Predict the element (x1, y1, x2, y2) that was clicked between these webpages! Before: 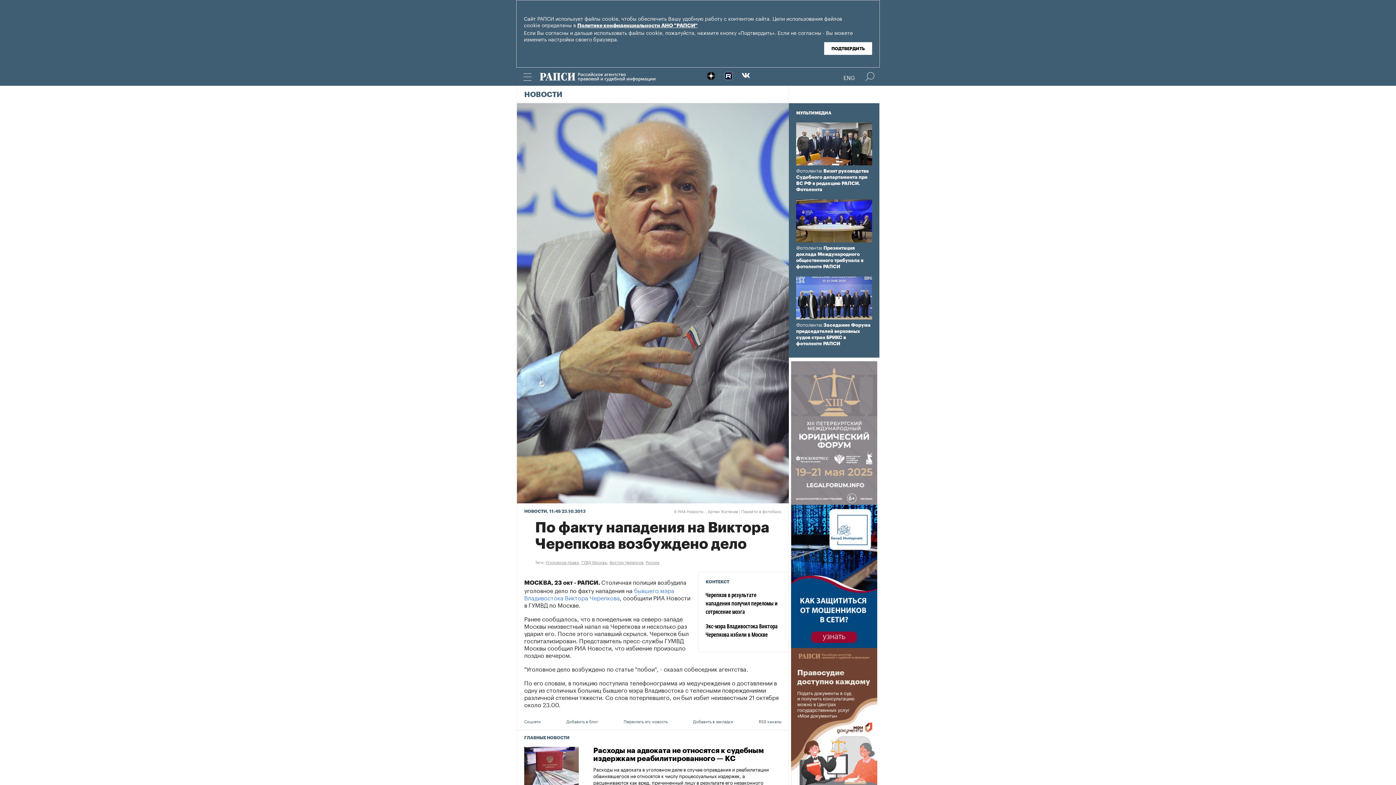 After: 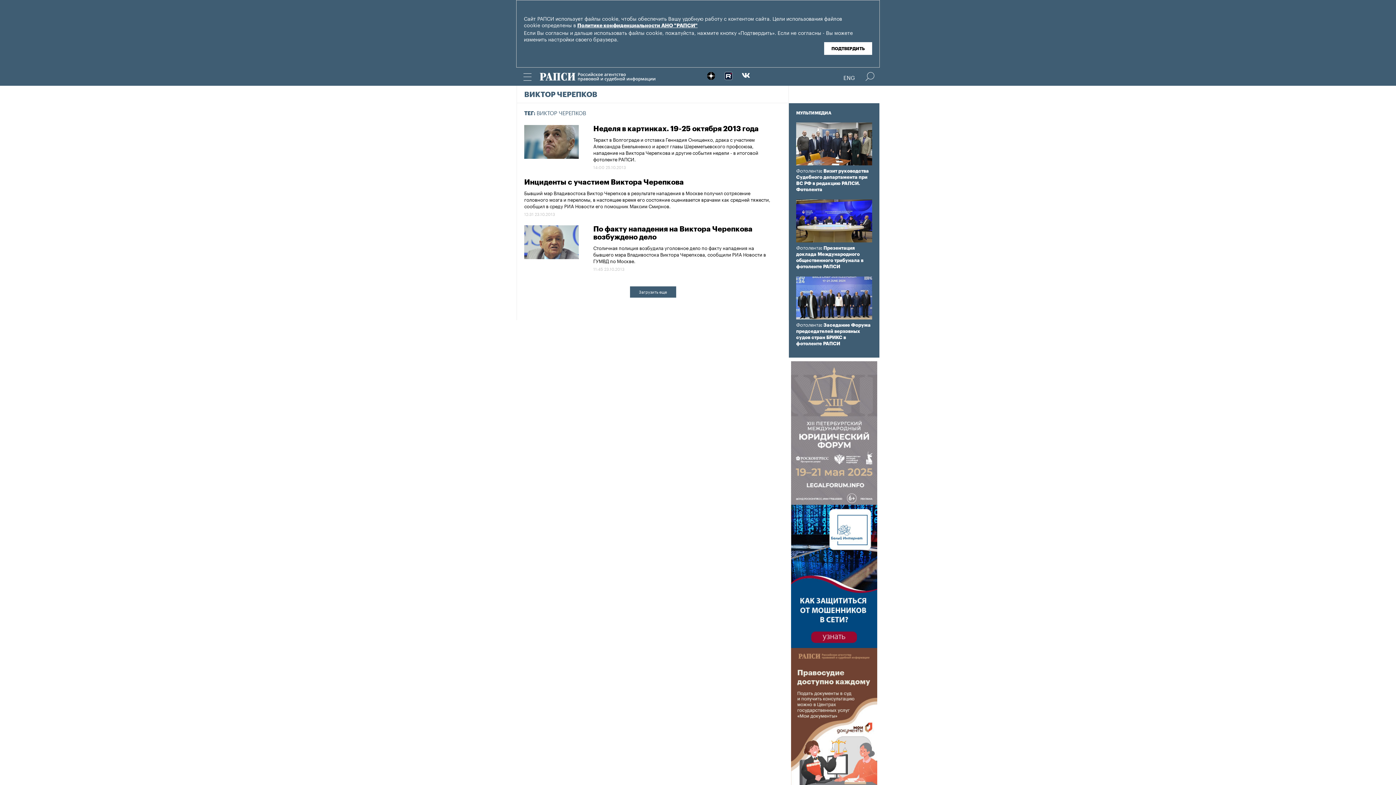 Action: label: Виктор Черепков bbox: (609, 559, 643, 565)